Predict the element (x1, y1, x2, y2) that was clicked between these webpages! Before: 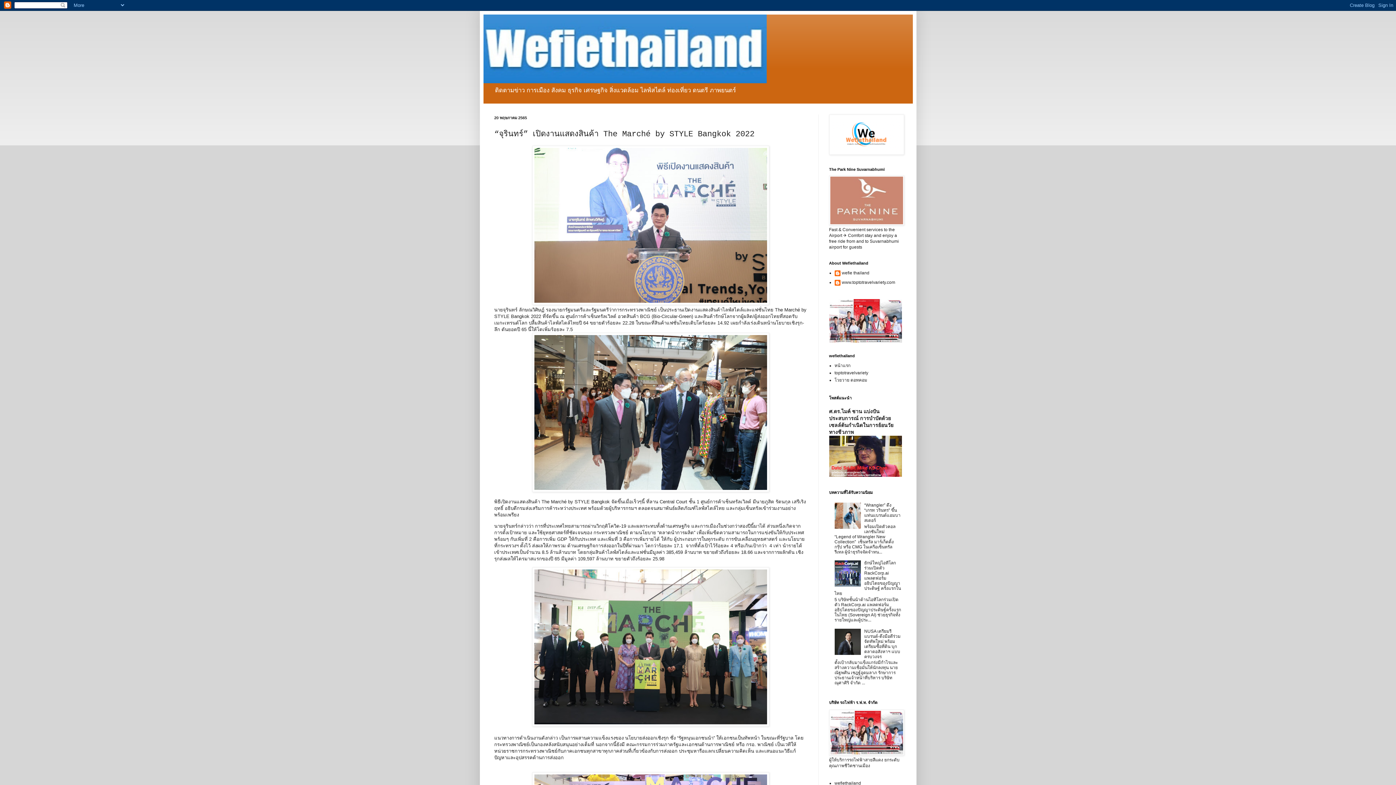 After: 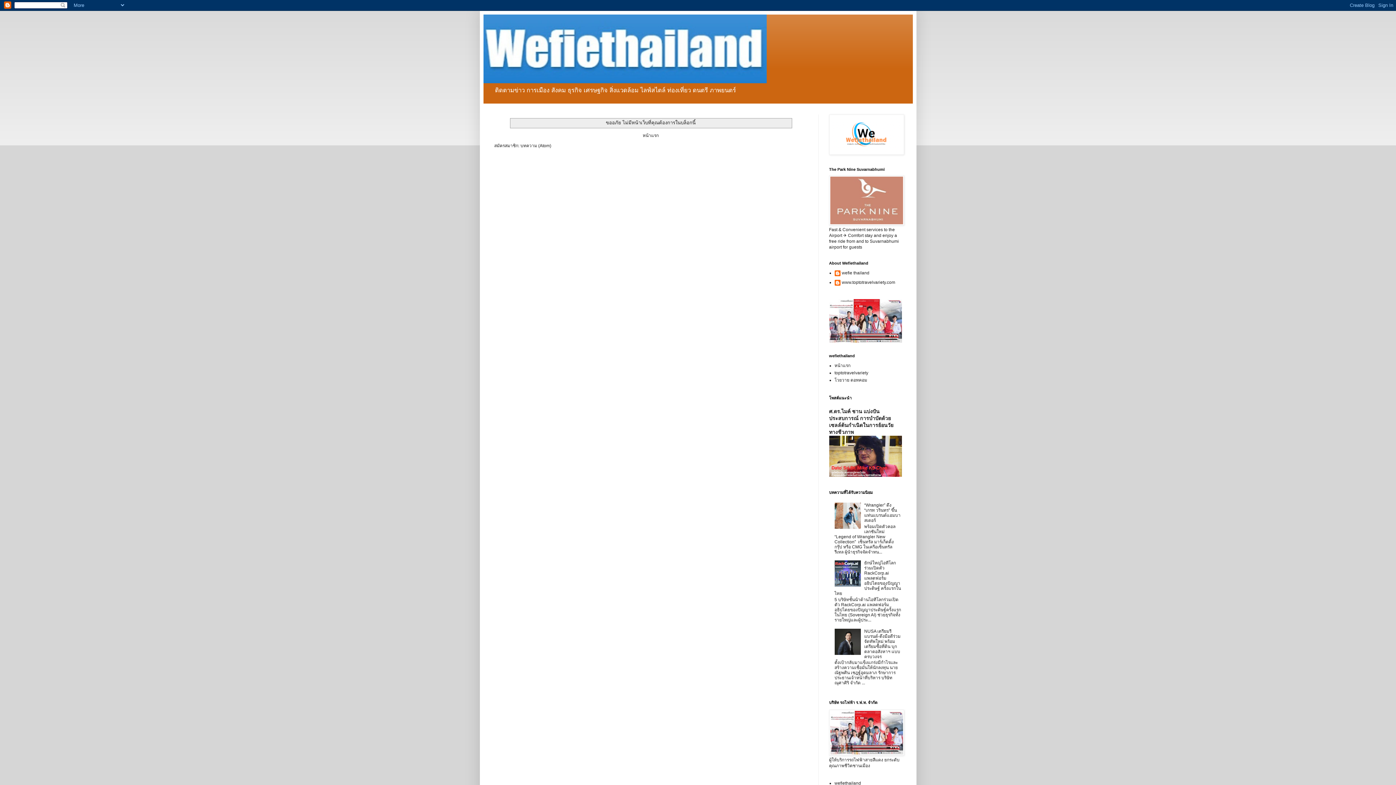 Action: label: โวยวาย ดอทคอม bbox: (834, 377, 867, 383)